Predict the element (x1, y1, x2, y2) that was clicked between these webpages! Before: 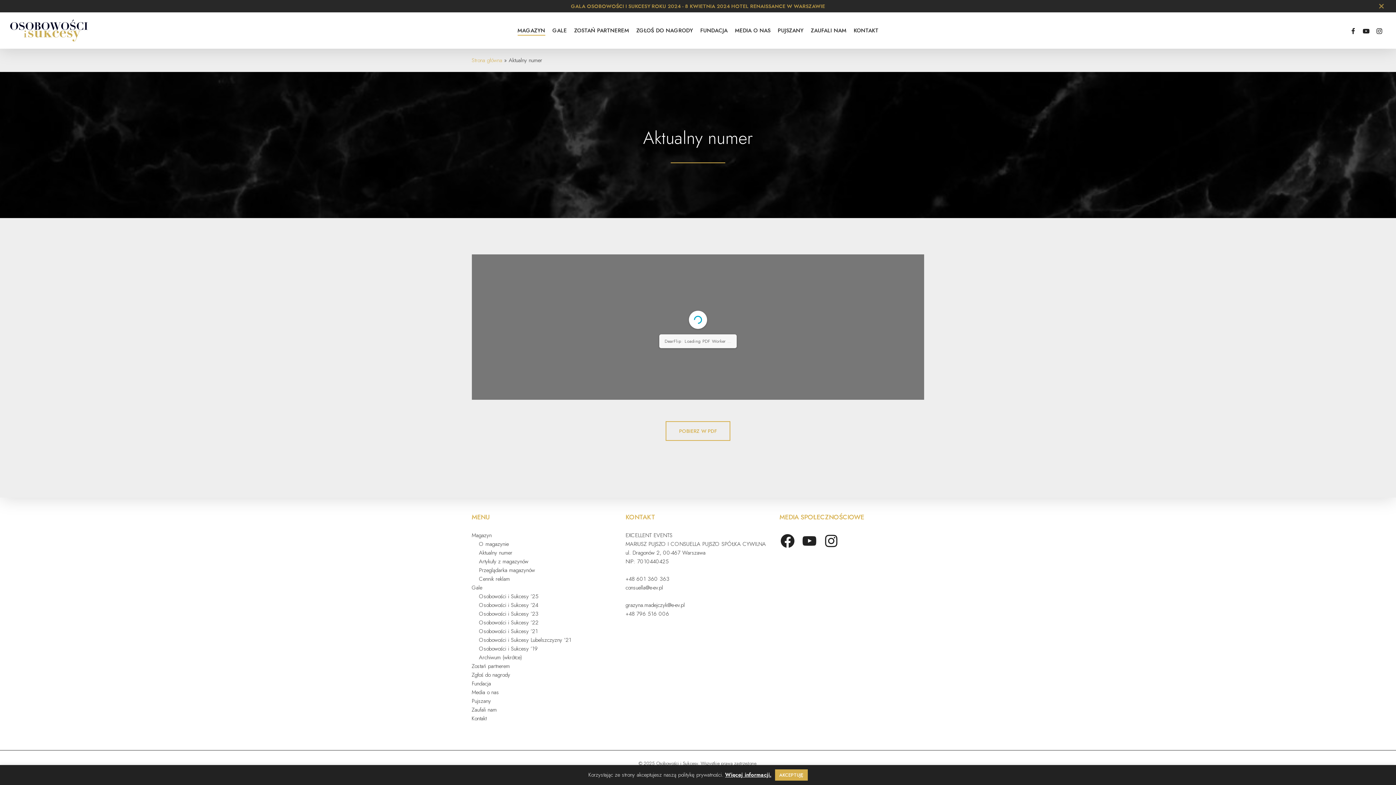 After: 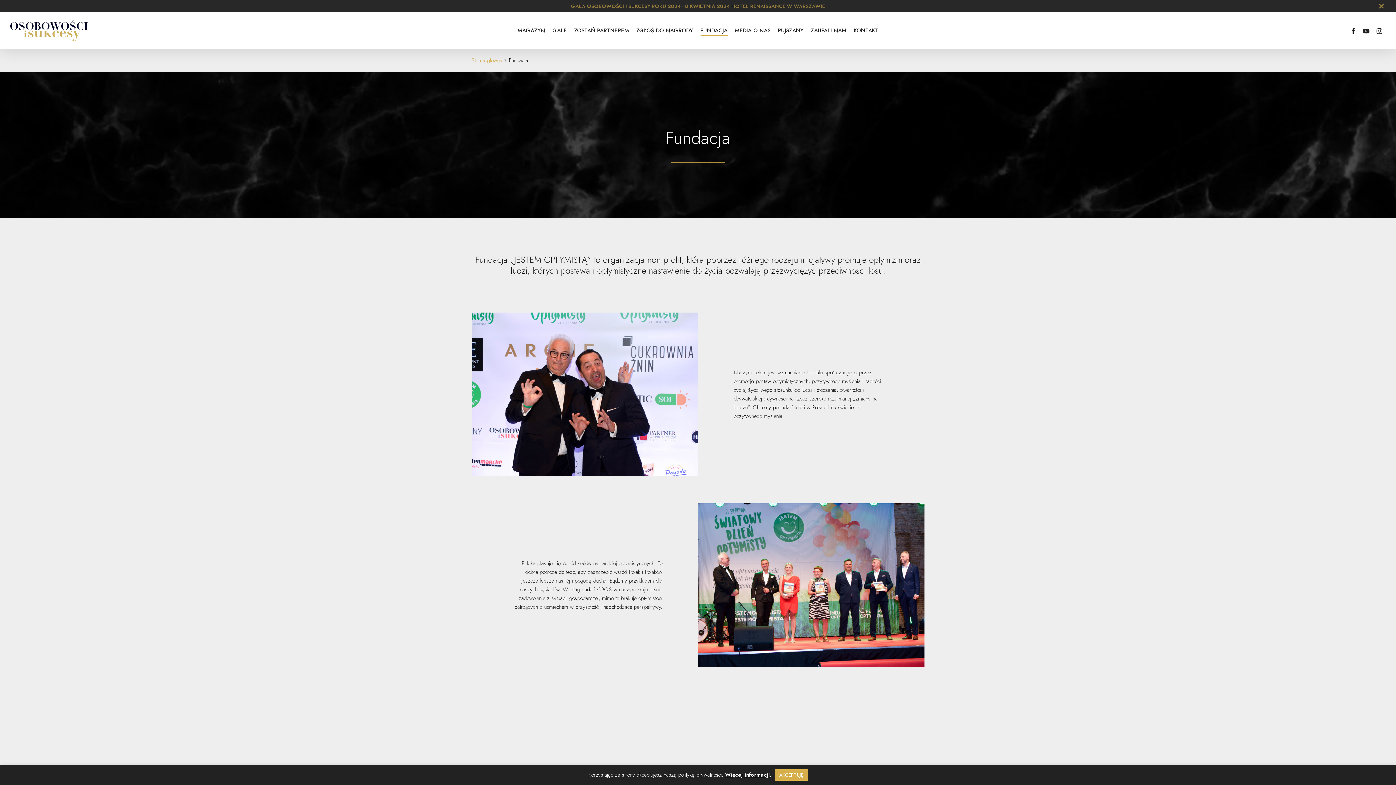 Action: bbox: (700, 27, 727, 33) label: FUNDACJA